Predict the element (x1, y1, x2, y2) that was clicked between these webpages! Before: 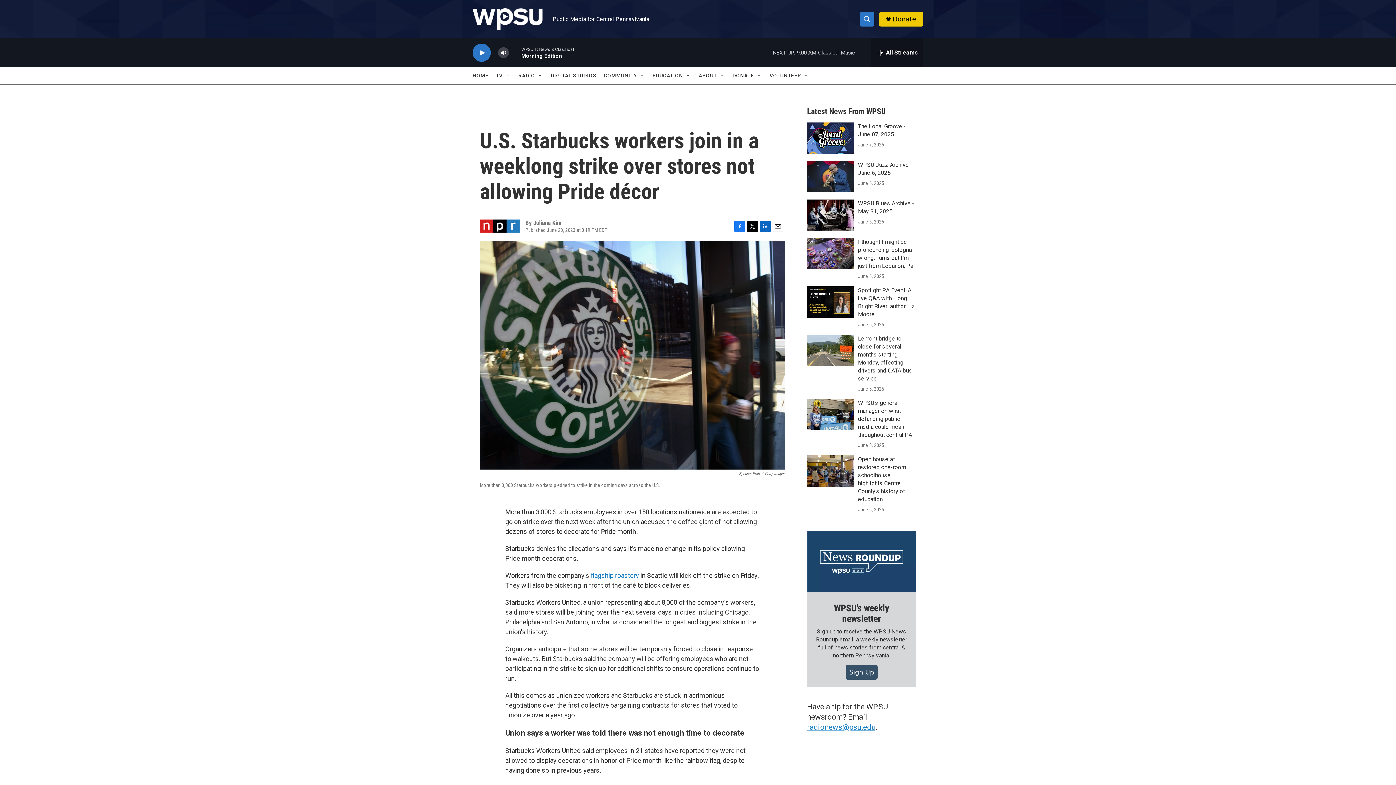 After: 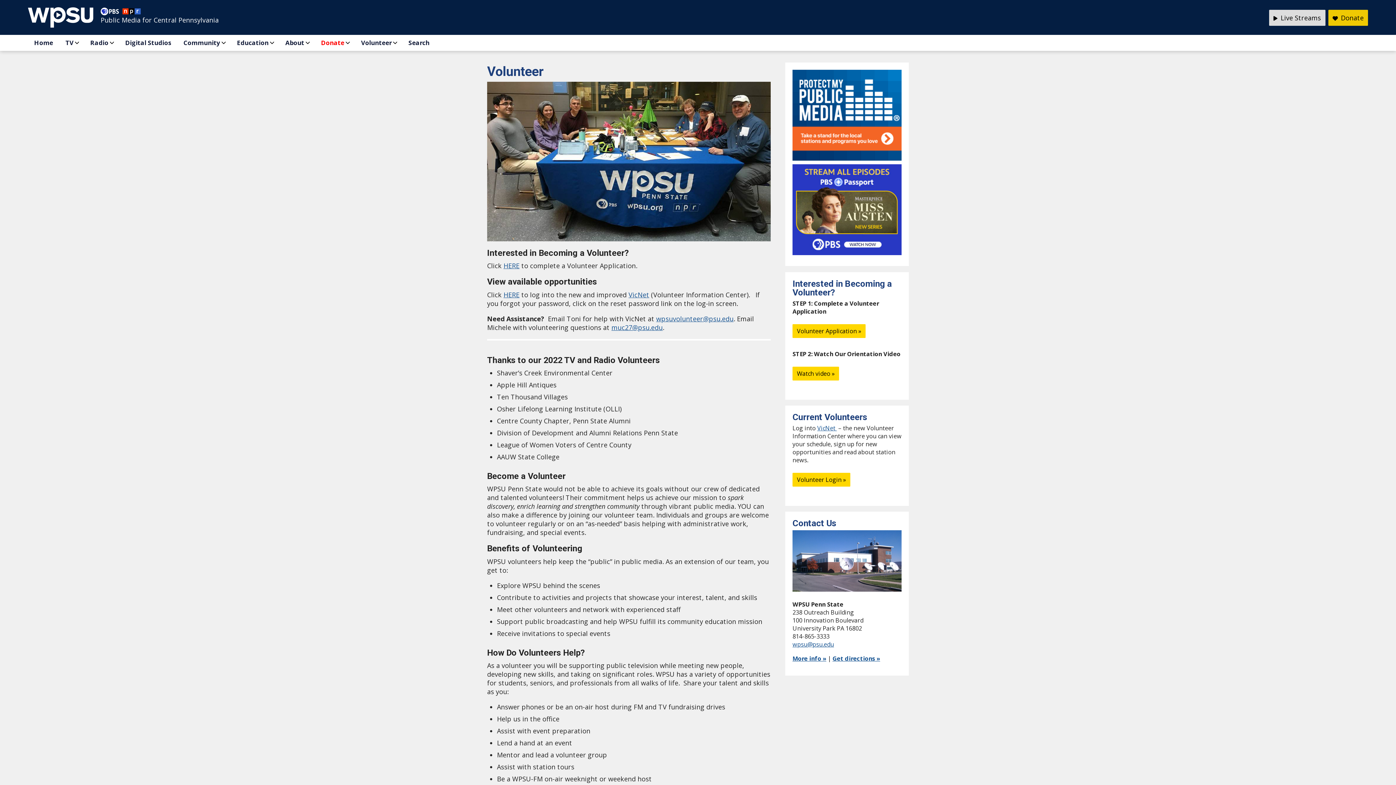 Action: label: VOLUNTEER bbox: (769, 67, 801, 84)